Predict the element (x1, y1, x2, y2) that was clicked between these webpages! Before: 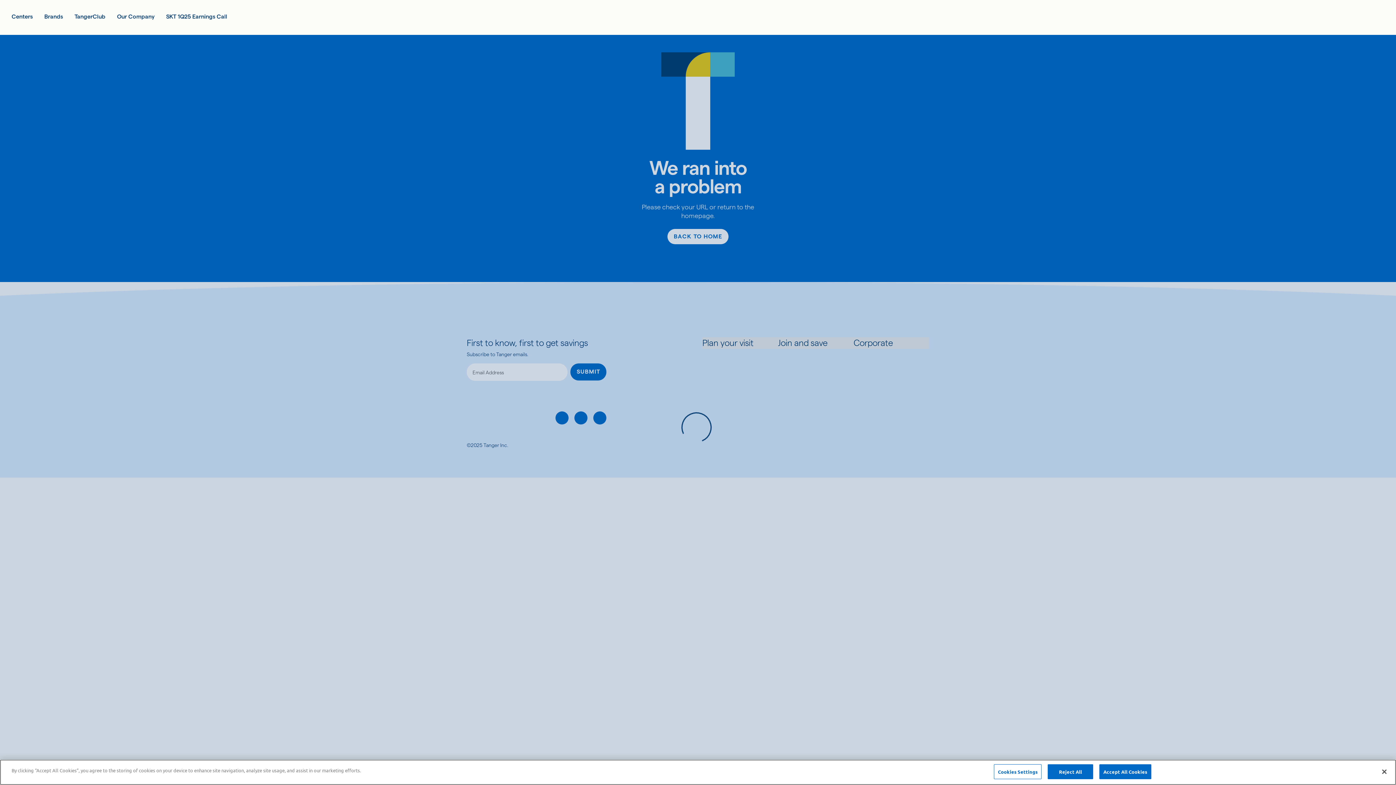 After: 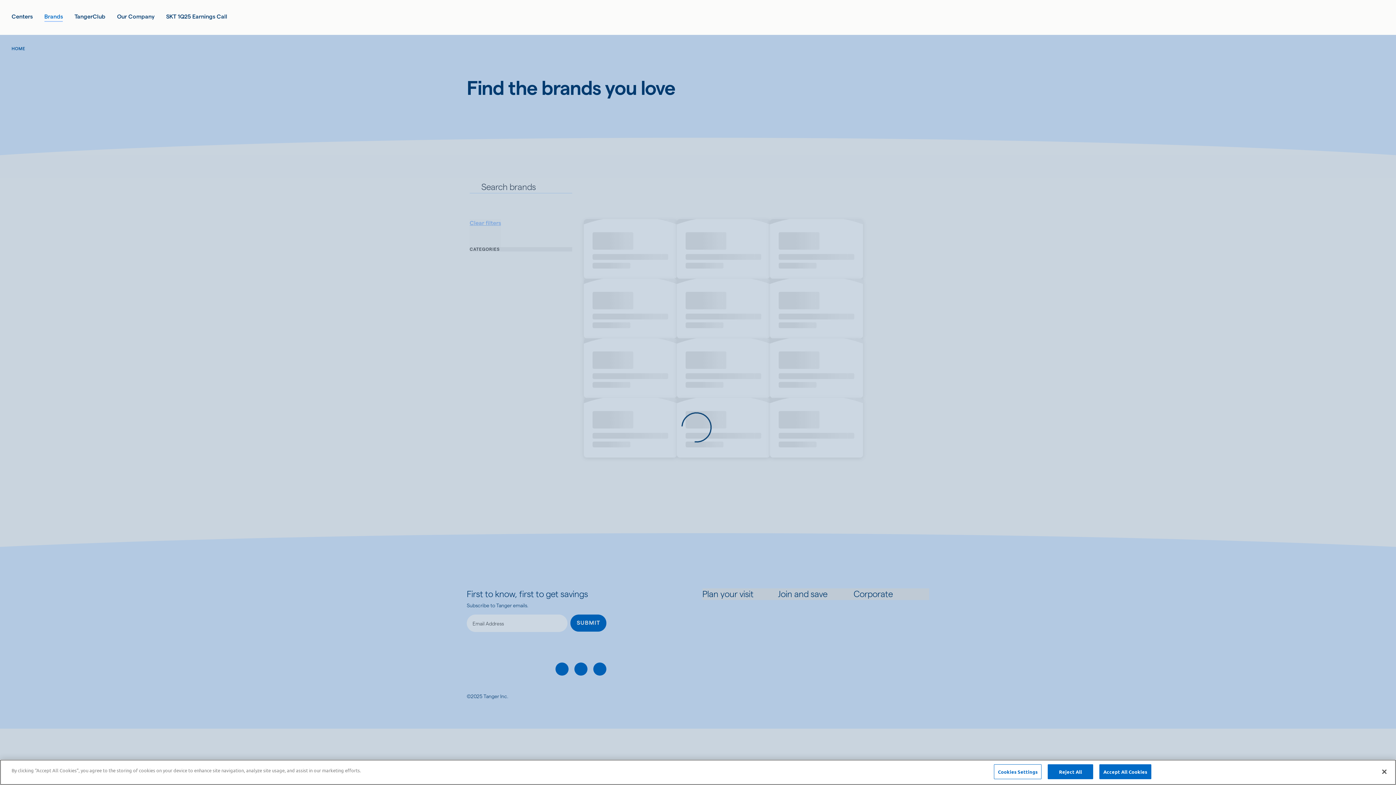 Action: label: Brands bbox: (44, 12, 62, 21)